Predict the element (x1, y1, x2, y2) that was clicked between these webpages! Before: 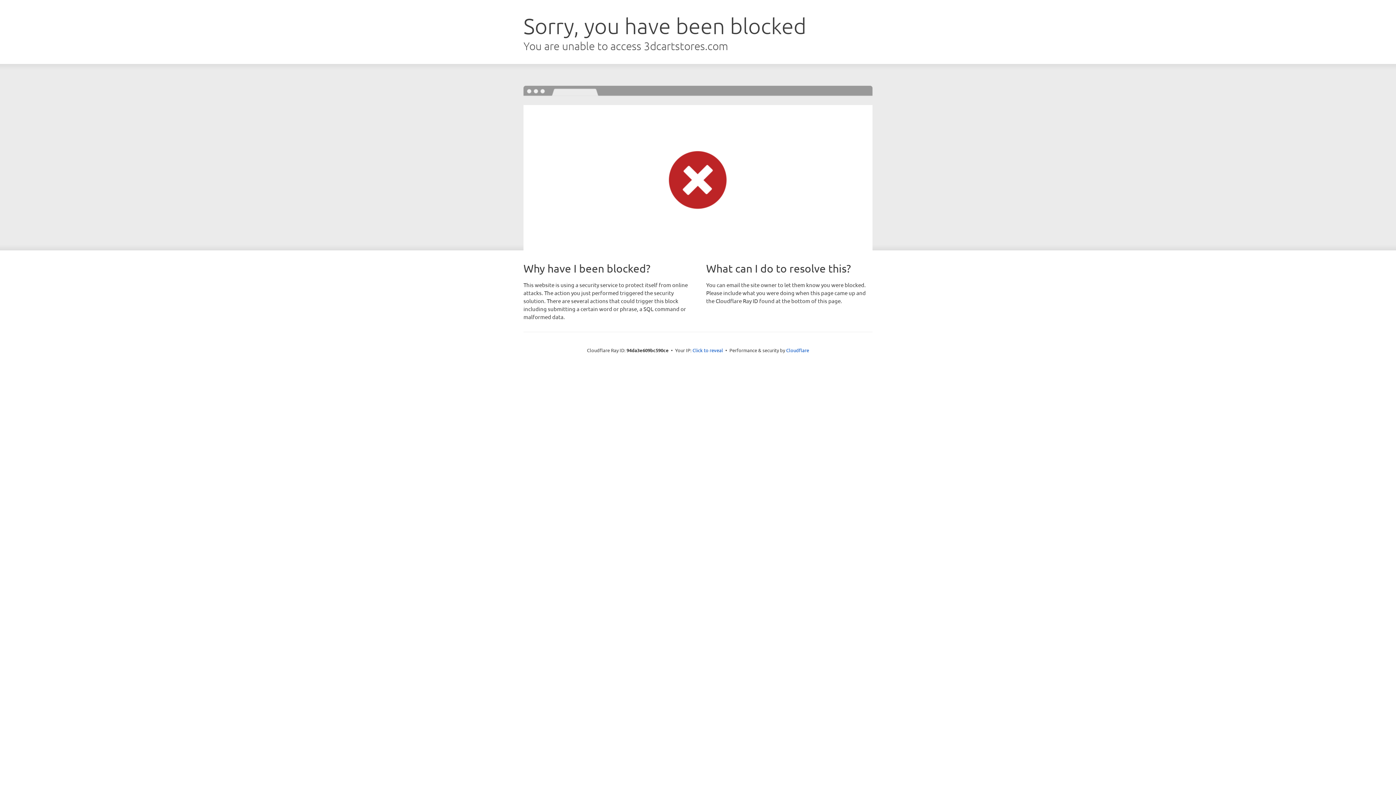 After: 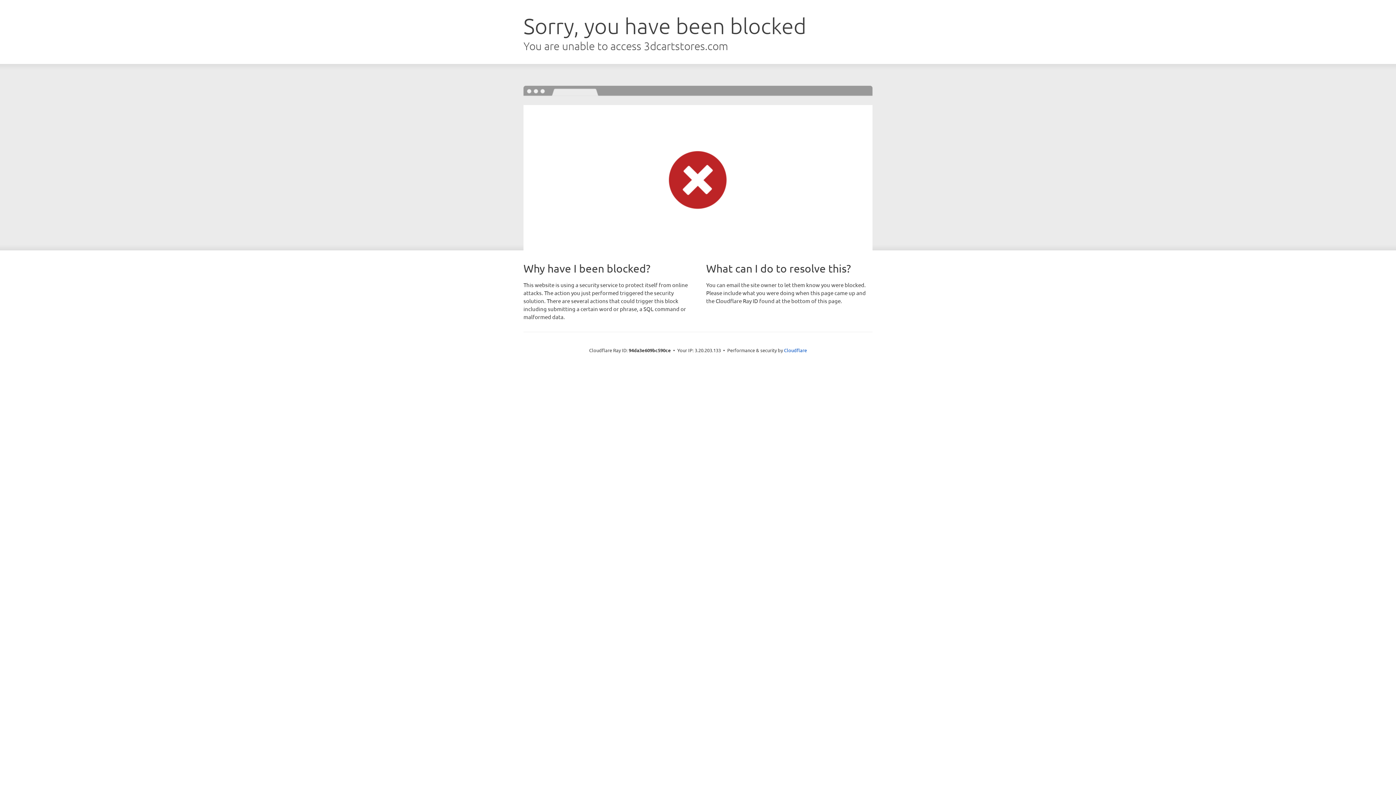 Action: bbox: (692, 346, 723, 353) label: Click to reveal